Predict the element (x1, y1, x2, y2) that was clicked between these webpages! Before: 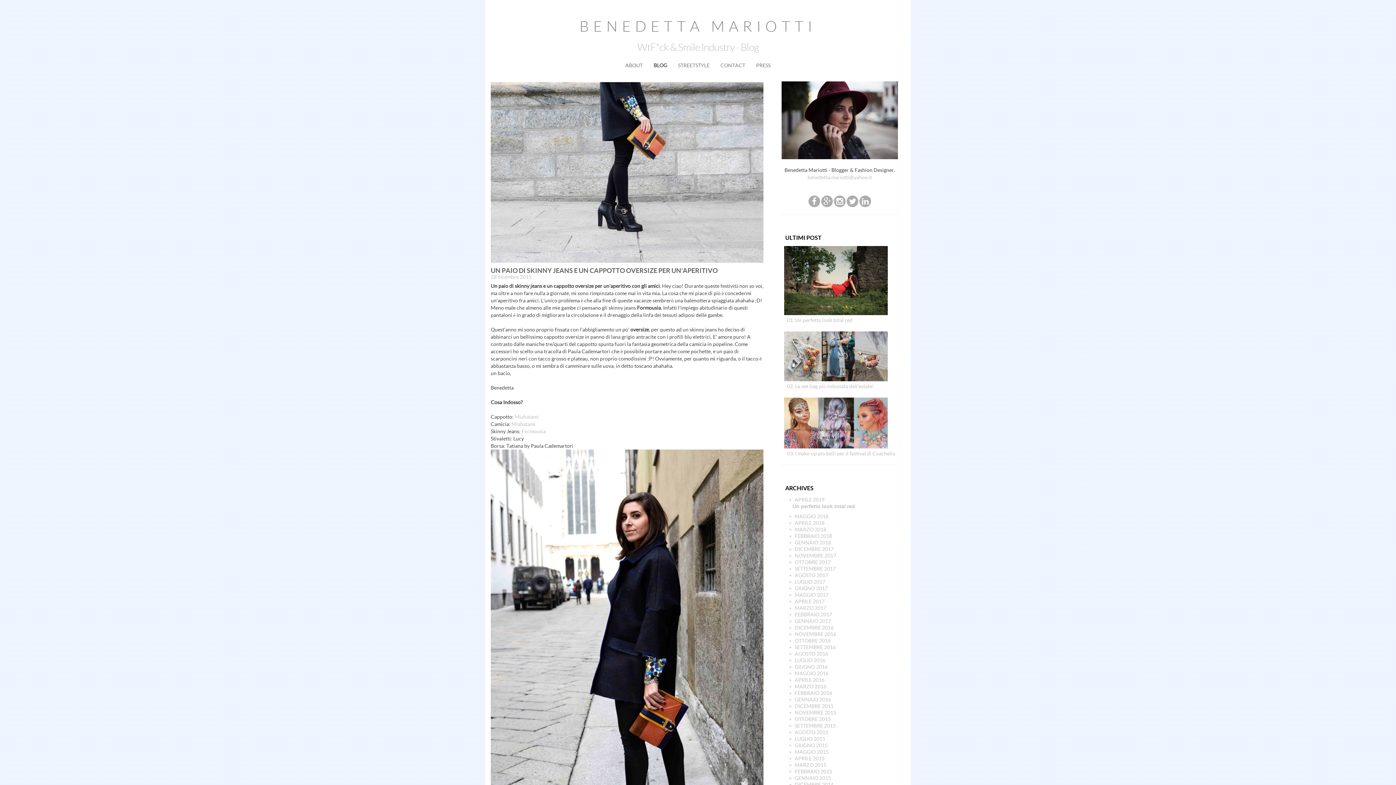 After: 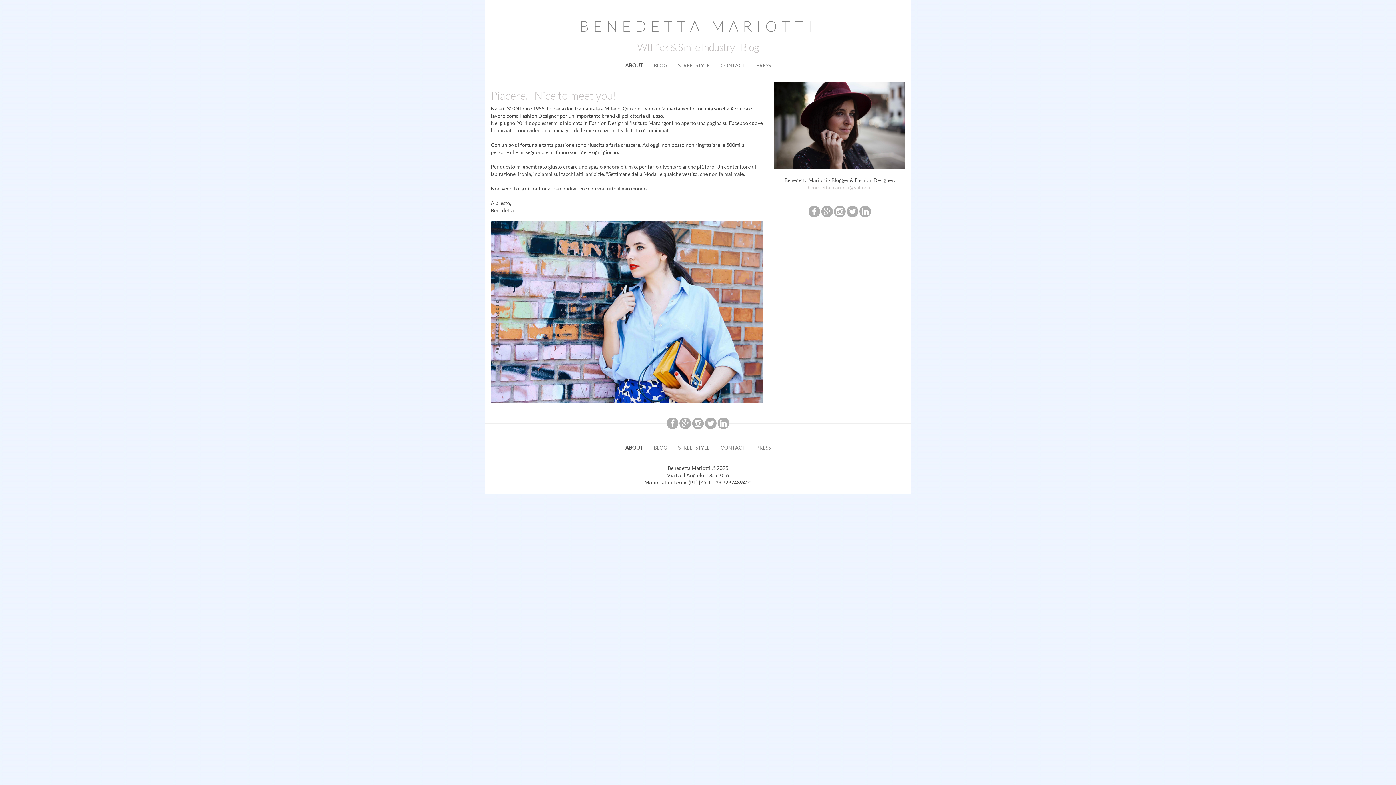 Action: label: ABOUT bbox: (620, 56, 648, 74)